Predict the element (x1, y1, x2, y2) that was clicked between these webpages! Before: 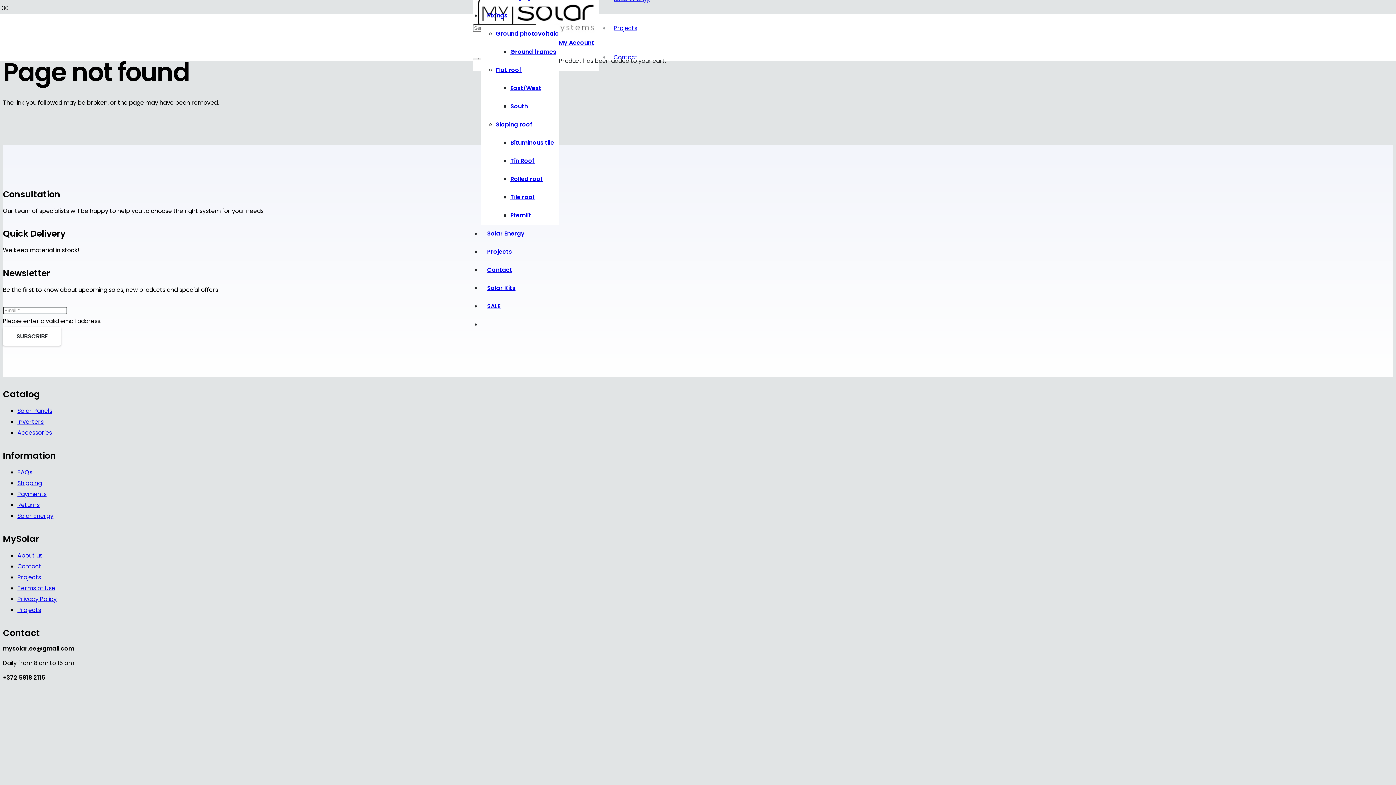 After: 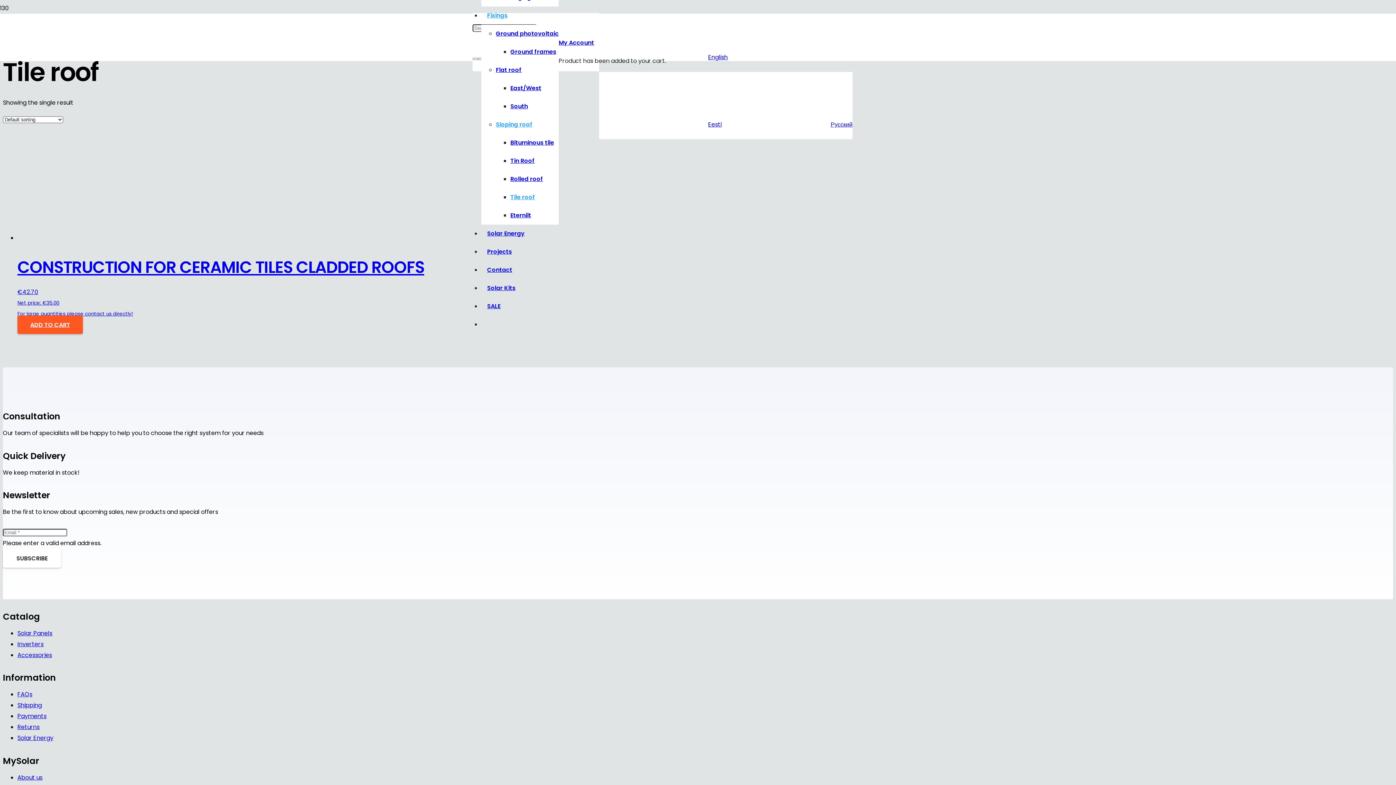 Action: label: Tile roof bbox: (510, 193, 535, 201)